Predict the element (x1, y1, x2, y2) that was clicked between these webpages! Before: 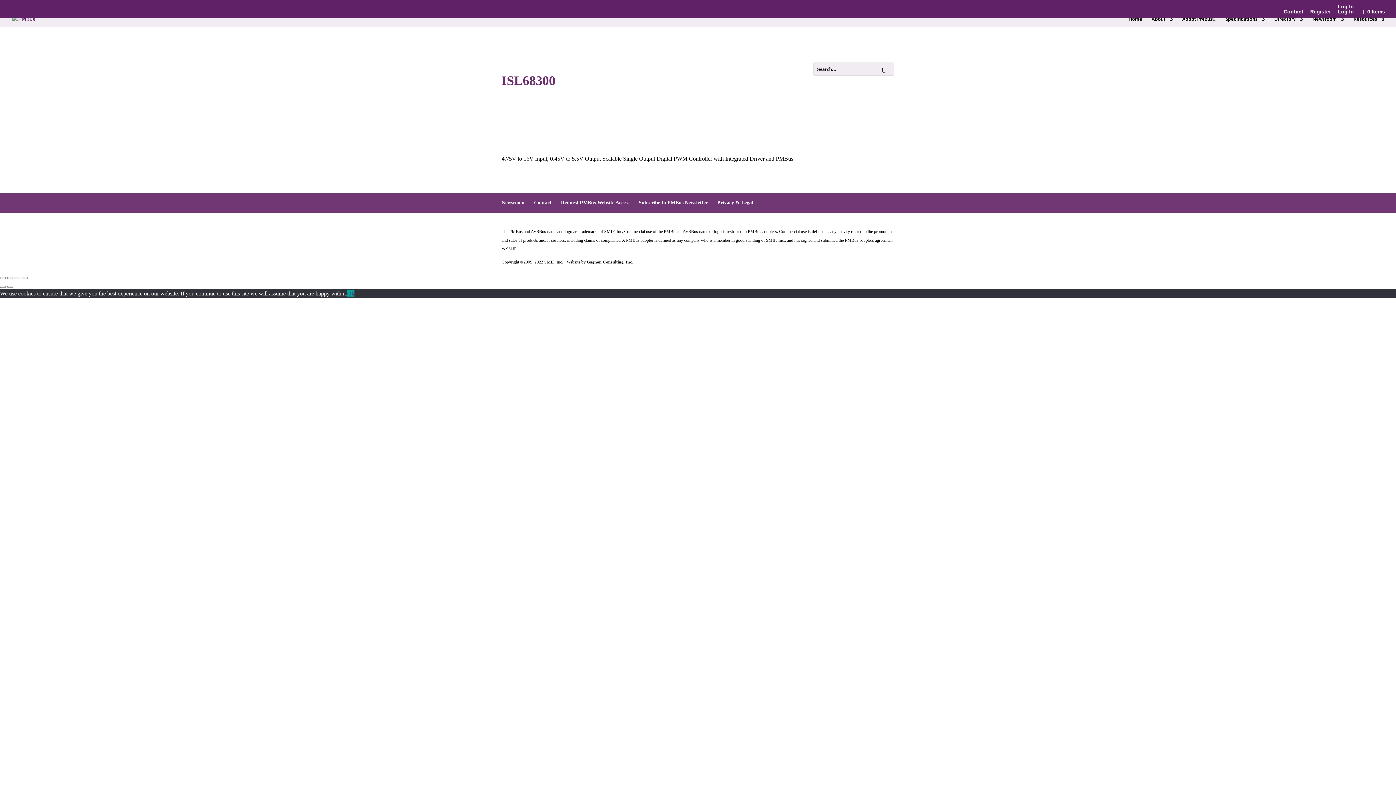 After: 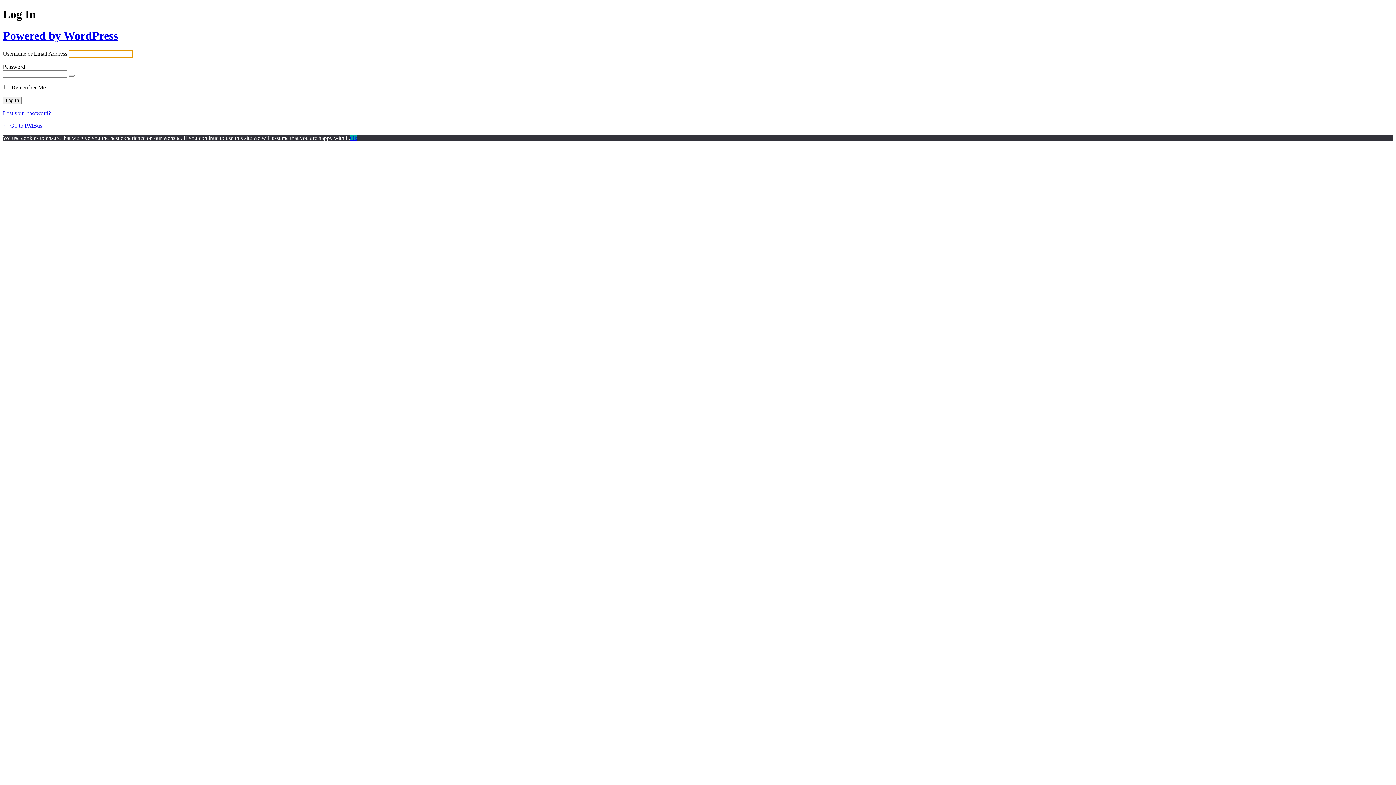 Action: bbox: (1338, 8, 1354, 17) label: Log In